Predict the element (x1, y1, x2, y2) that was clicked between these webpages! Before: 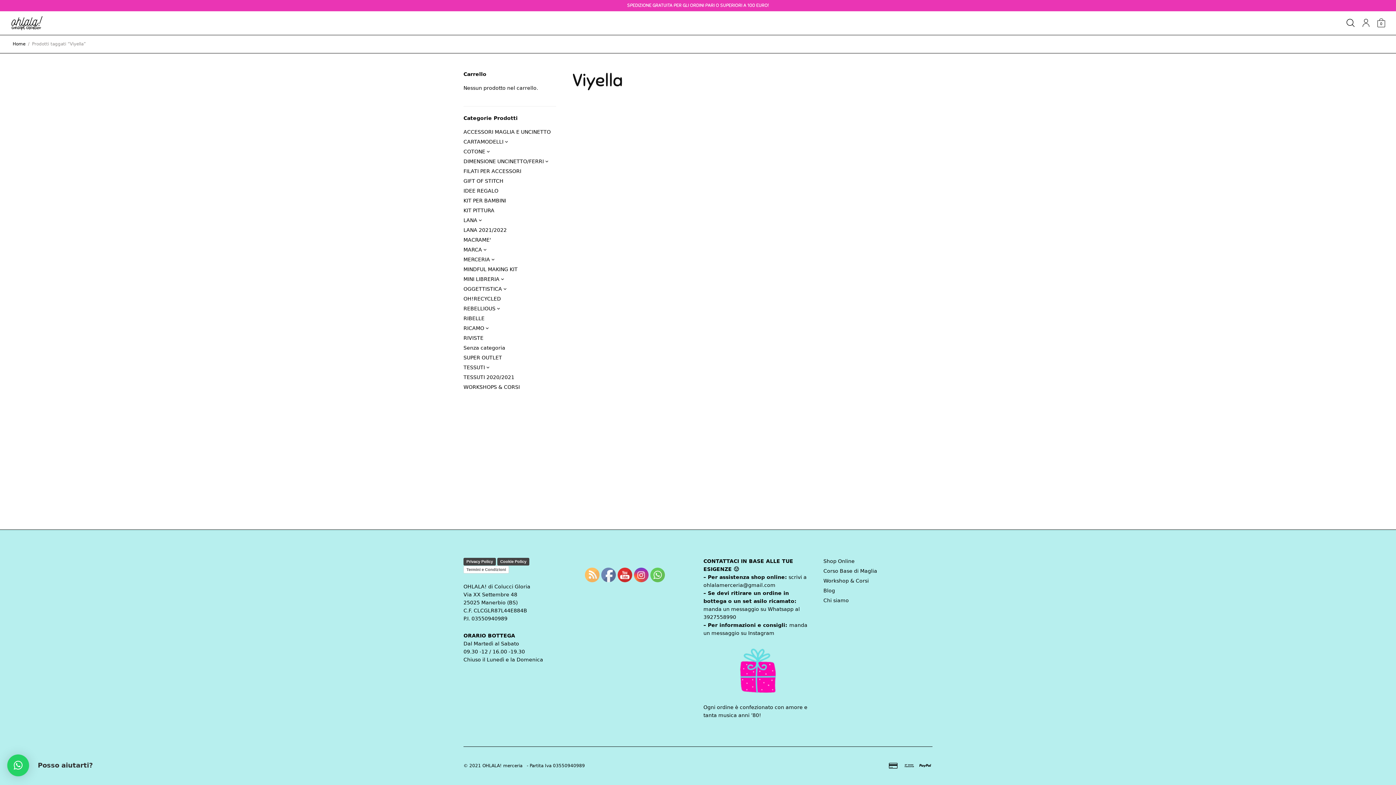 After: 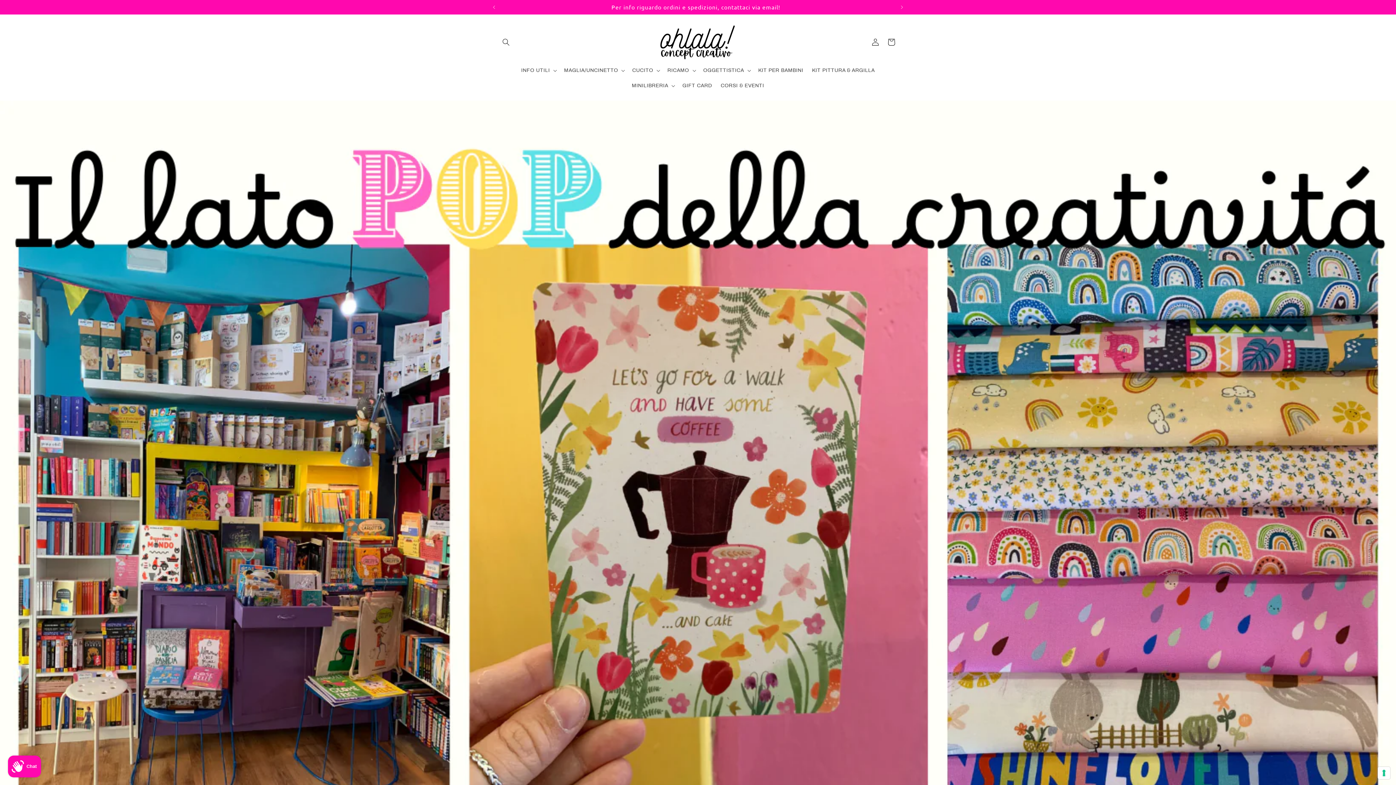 Action: label: Home bbox: (12, 41, 25, 46)